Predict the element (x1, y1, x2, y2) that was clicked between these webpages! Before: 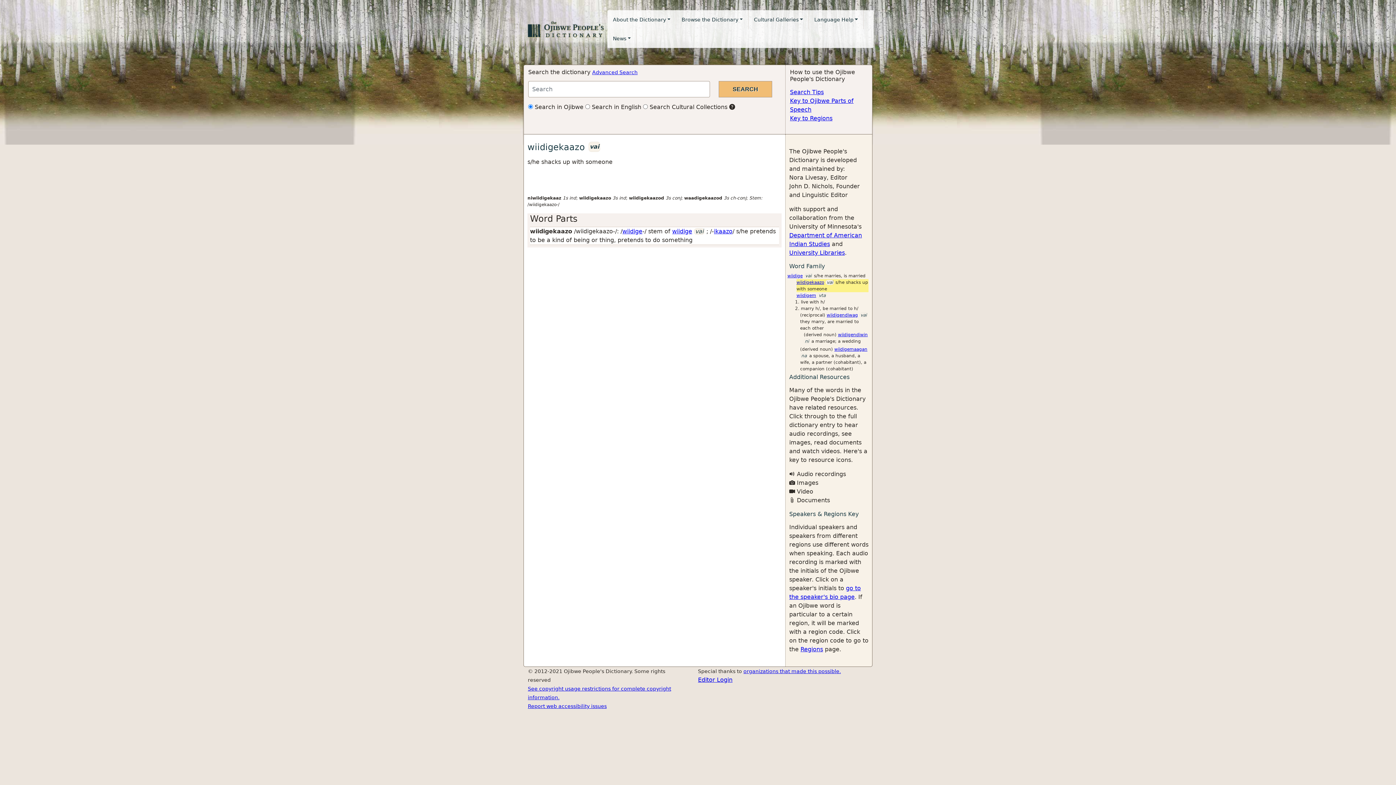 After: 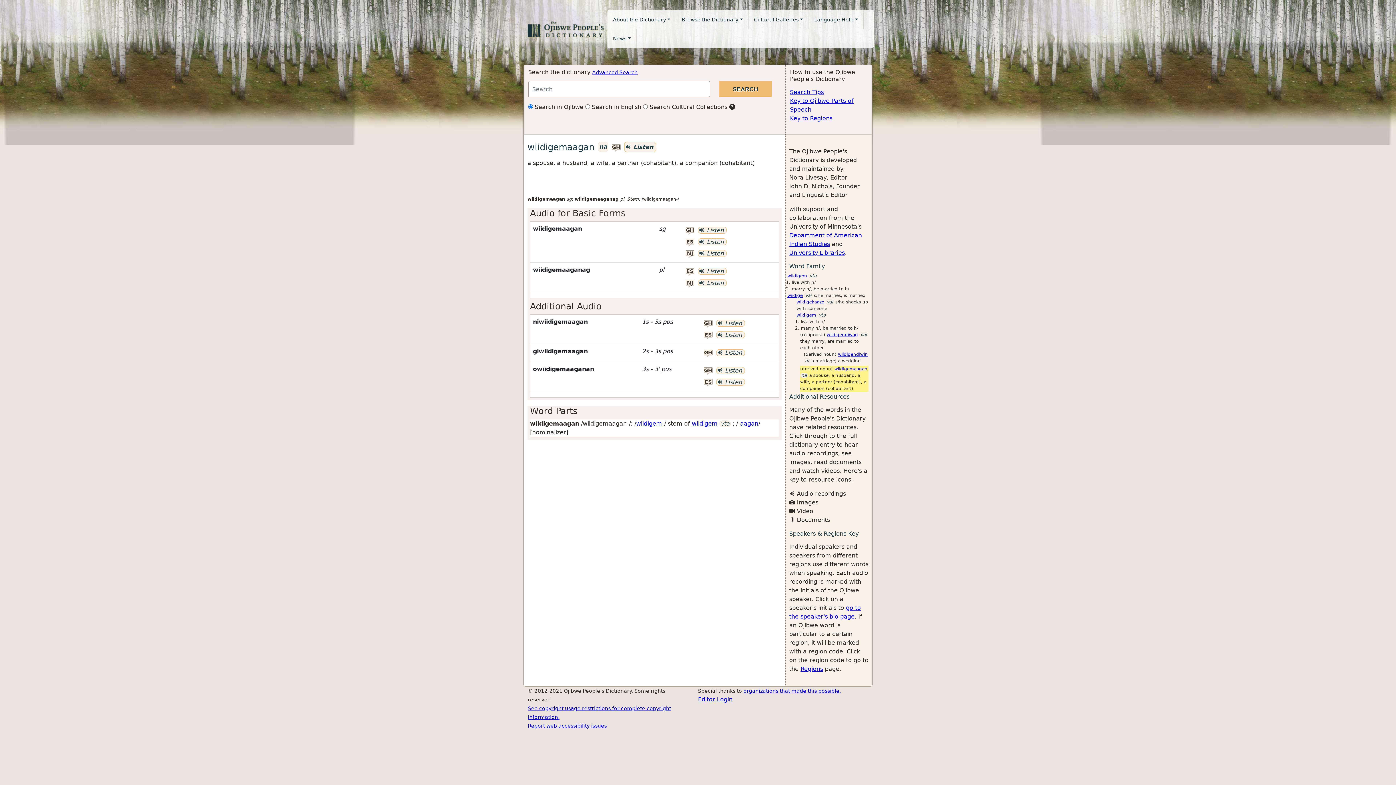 Action: label: wiidigemaagan bbox: (834, 346, 867, 352)